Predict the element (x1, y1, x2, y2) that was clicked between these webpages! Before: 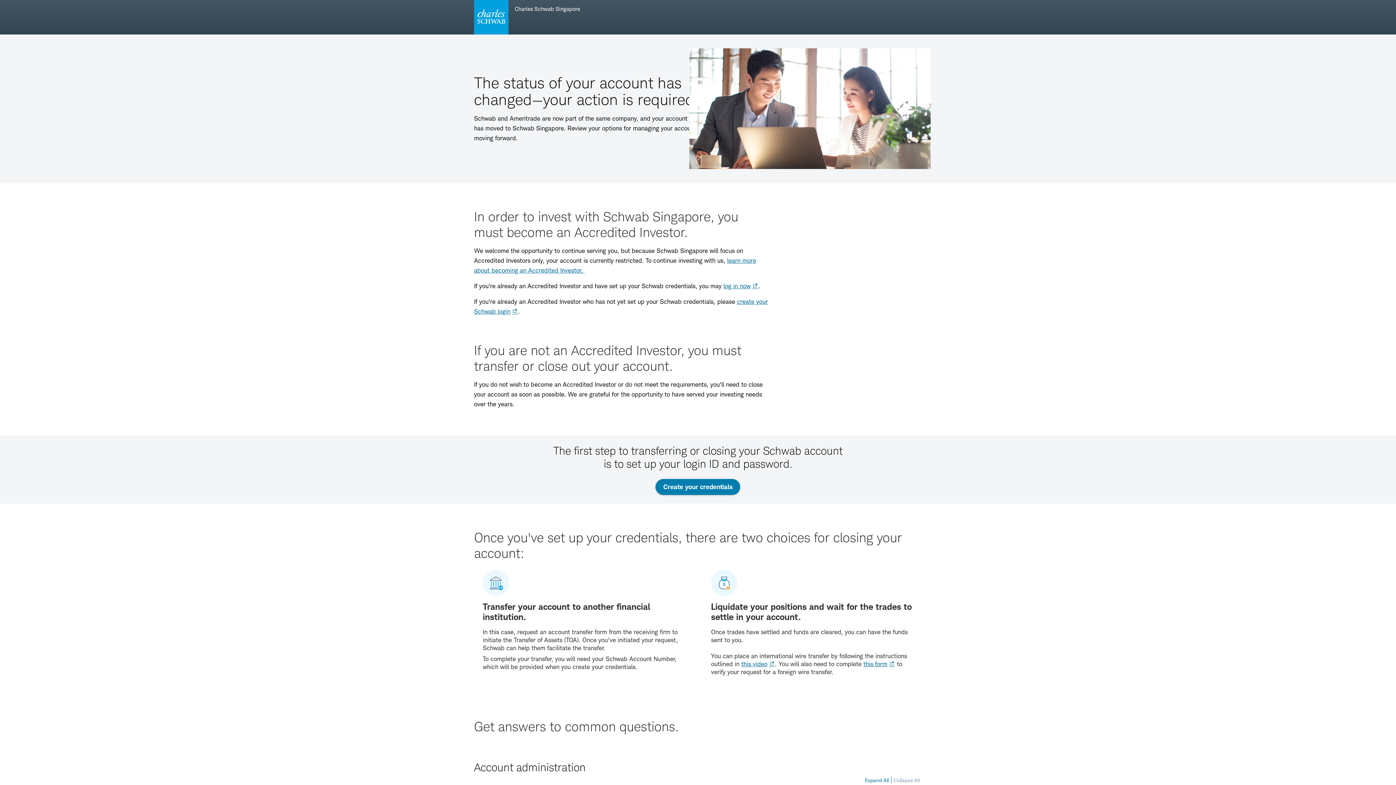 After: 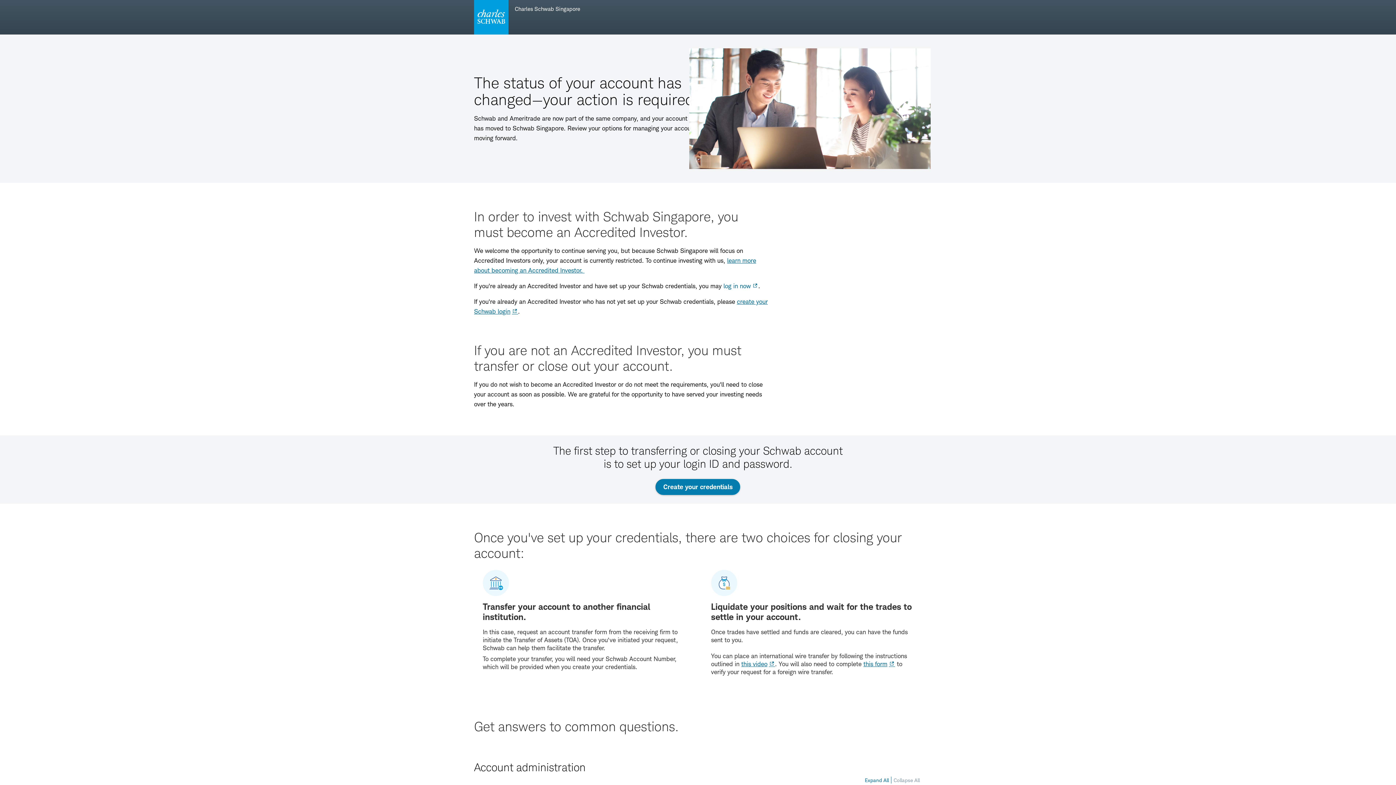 Action: bbox: (723, 282, 758, 289) label: log in now to set up your Schwab credentials